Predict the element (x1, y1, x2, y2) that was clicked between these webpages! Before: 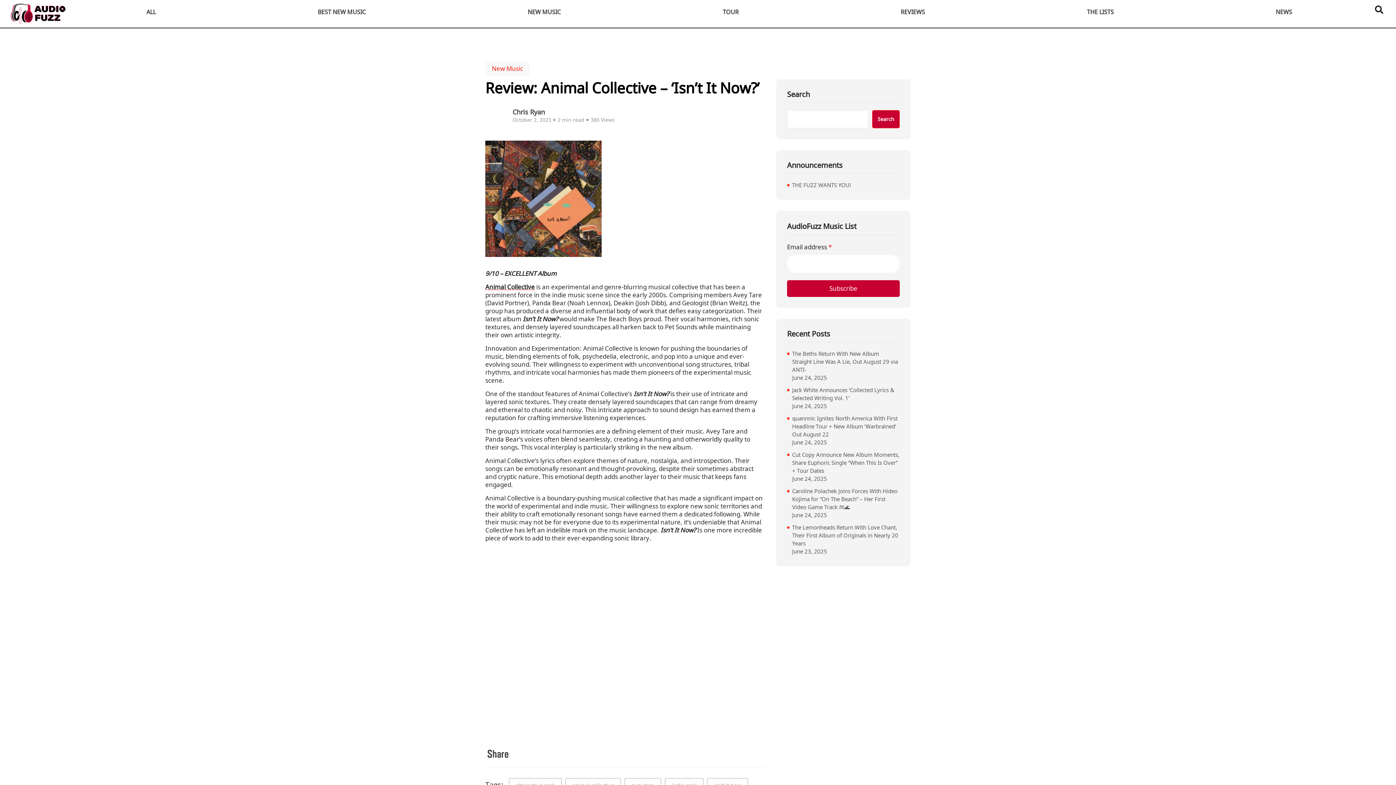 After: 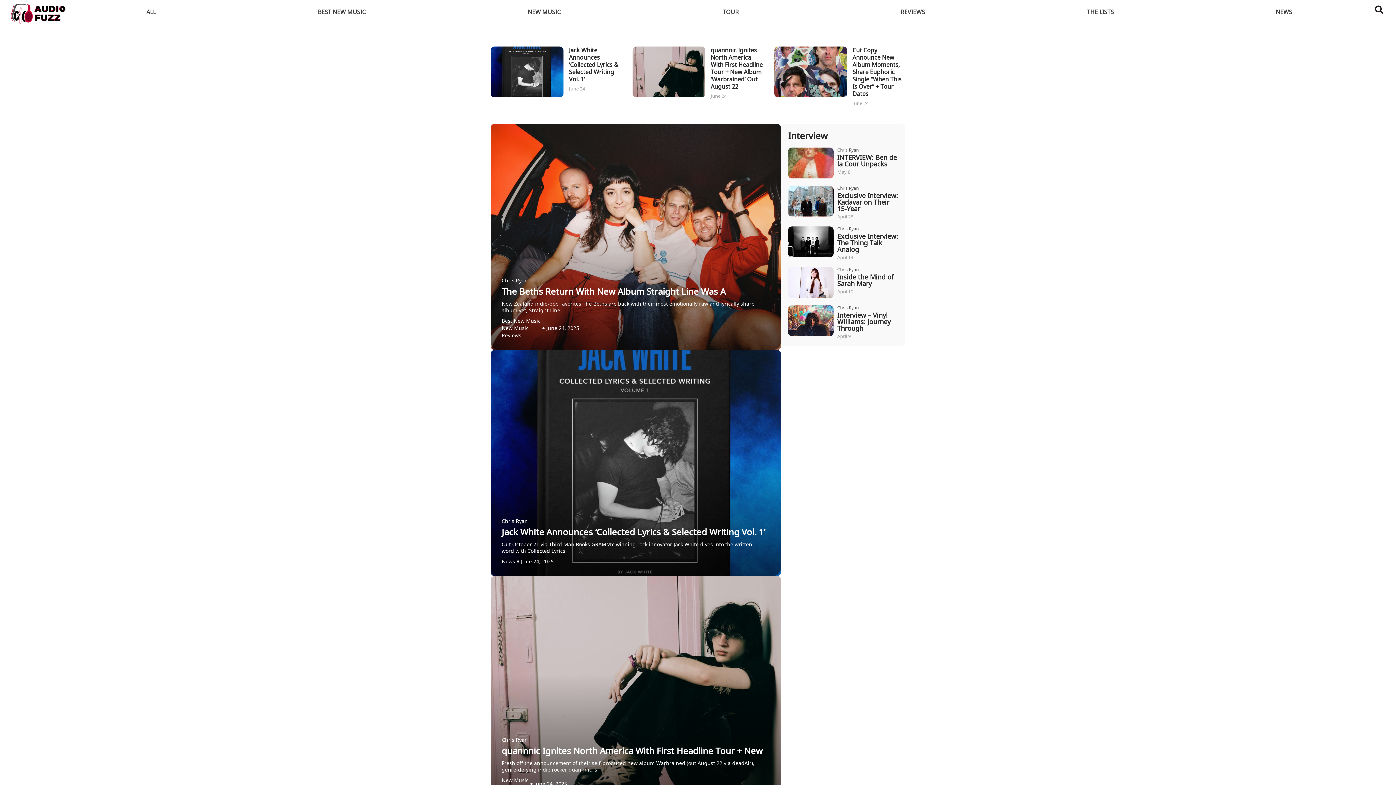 Action: label: Chris Ryan bbox: (512, 107, 621, 116)